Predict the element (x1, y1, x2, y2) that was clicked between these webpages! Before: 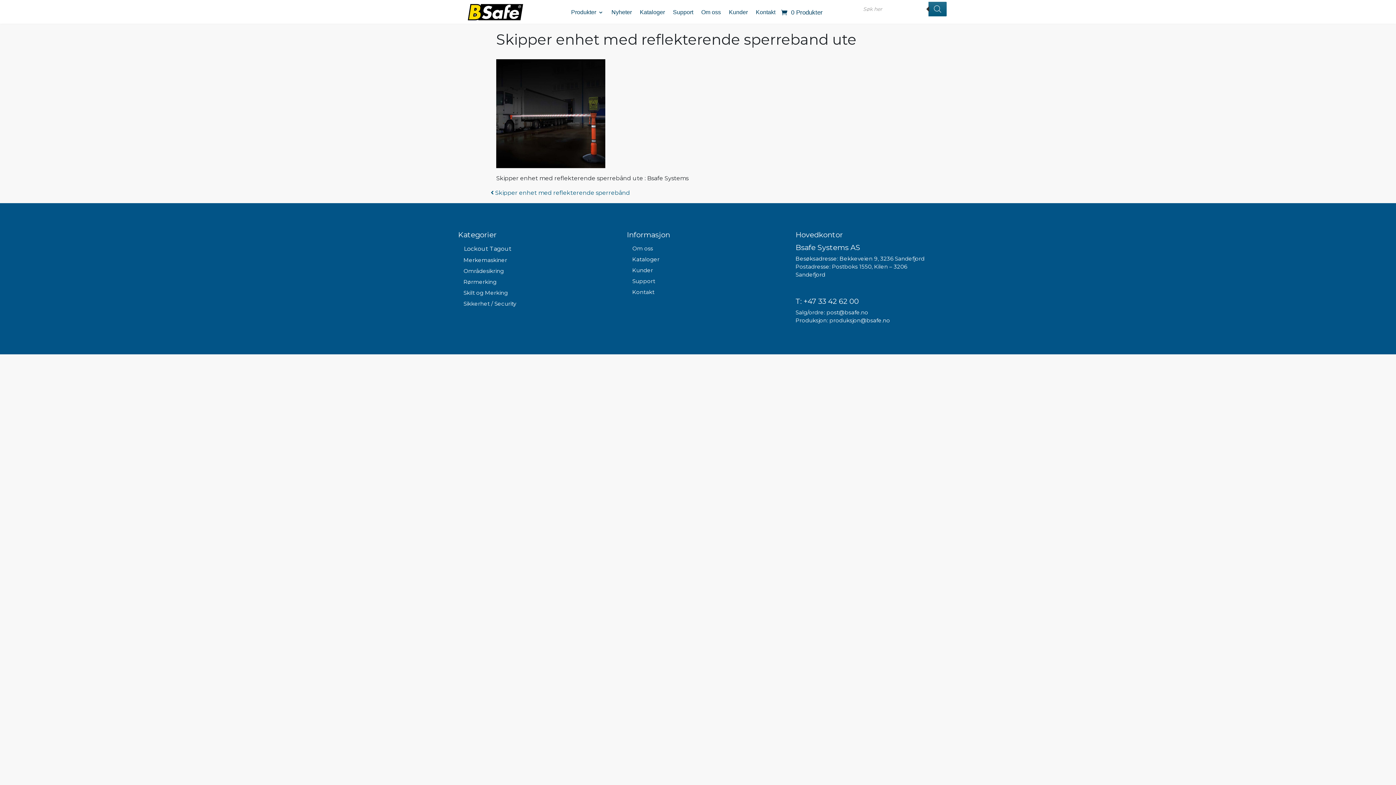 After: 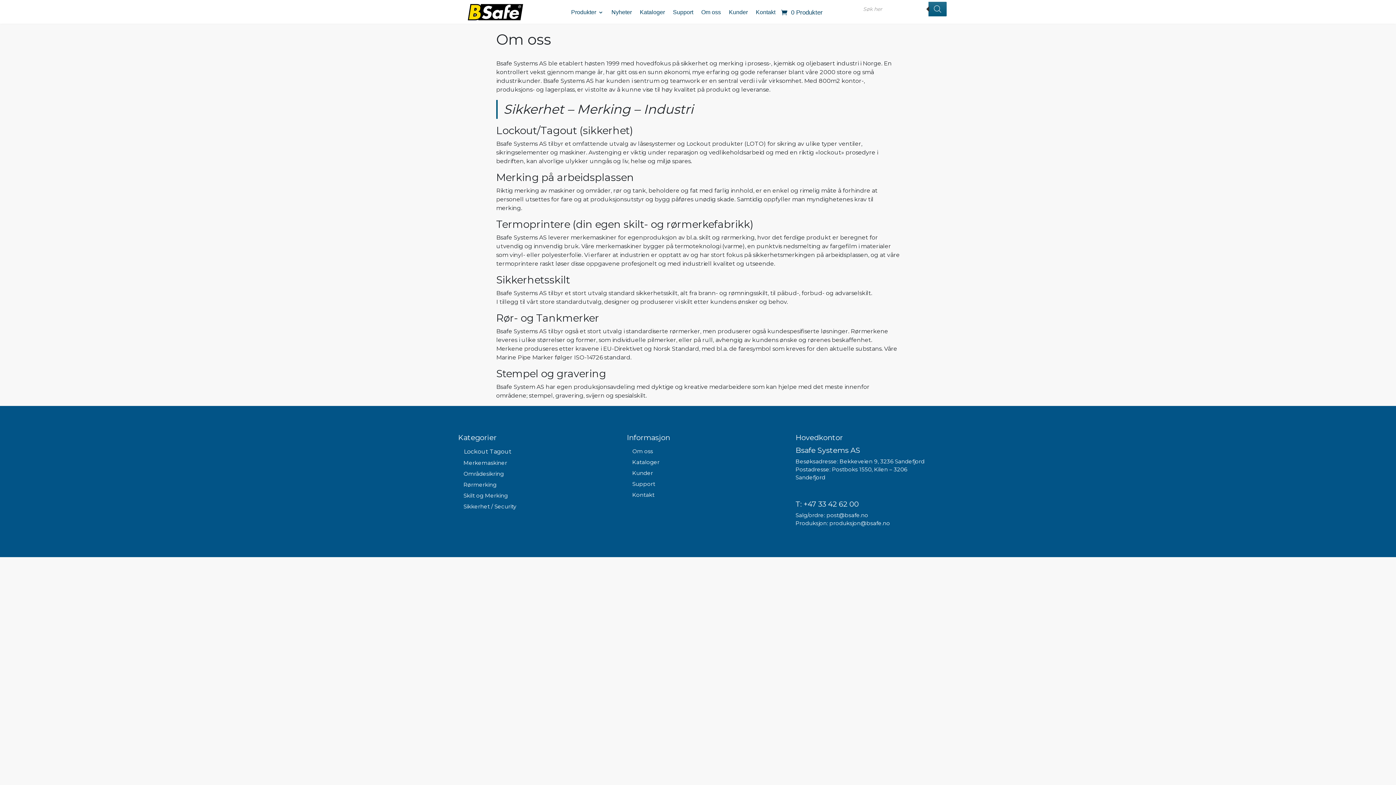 Action: bbox: (701, 8, 721, 23) label: Om oss